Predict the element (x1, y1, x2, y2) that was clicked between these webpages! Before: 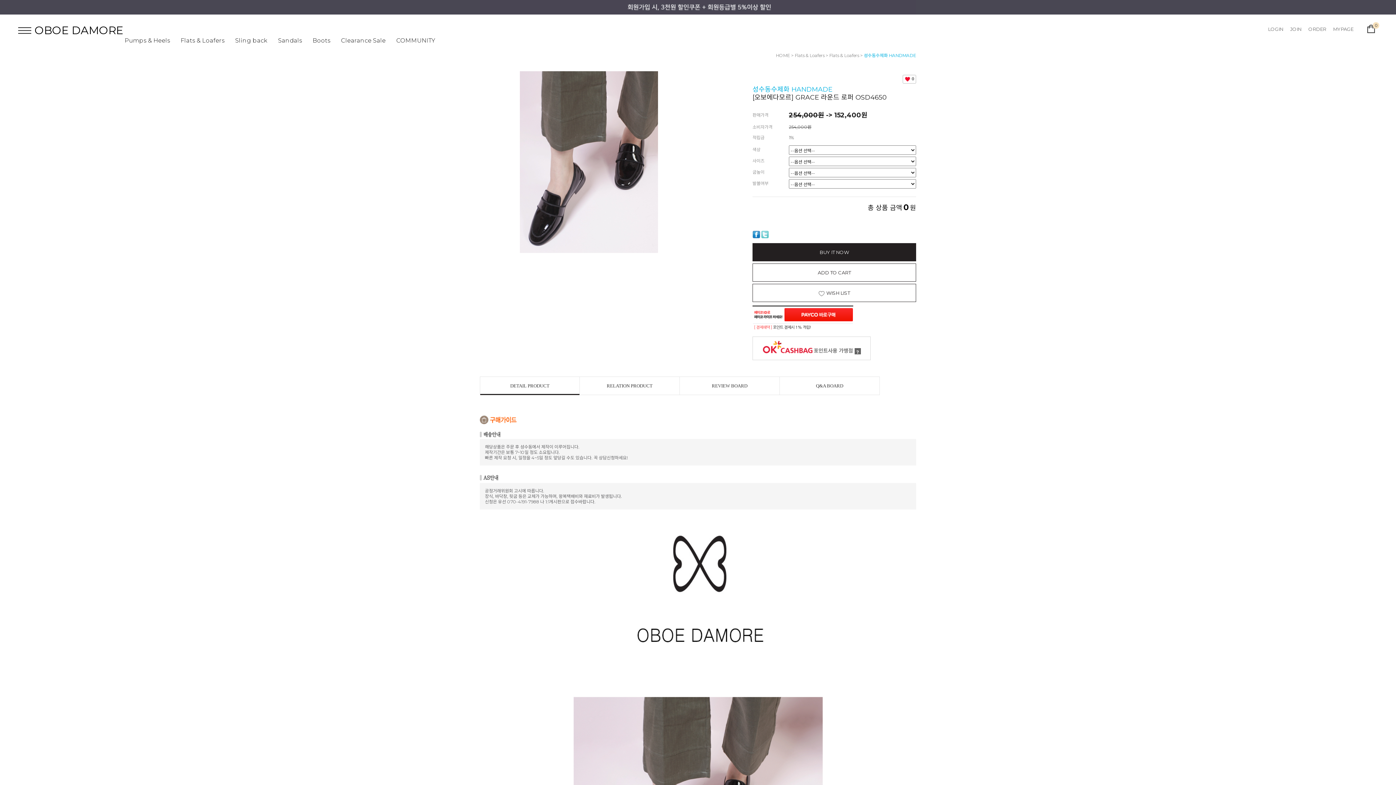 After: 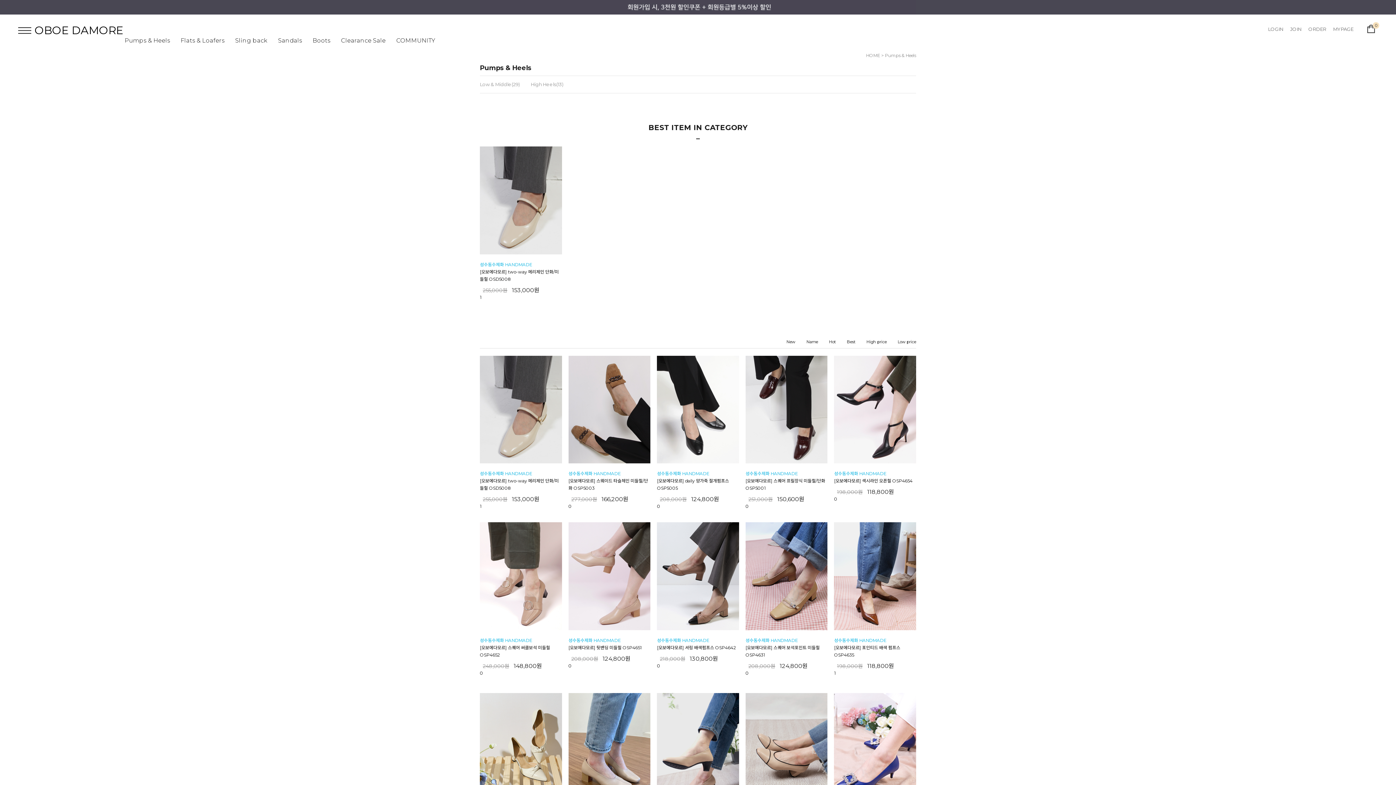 Action: bbox: (124, 37, 170, 44) label: Pumps & Heels